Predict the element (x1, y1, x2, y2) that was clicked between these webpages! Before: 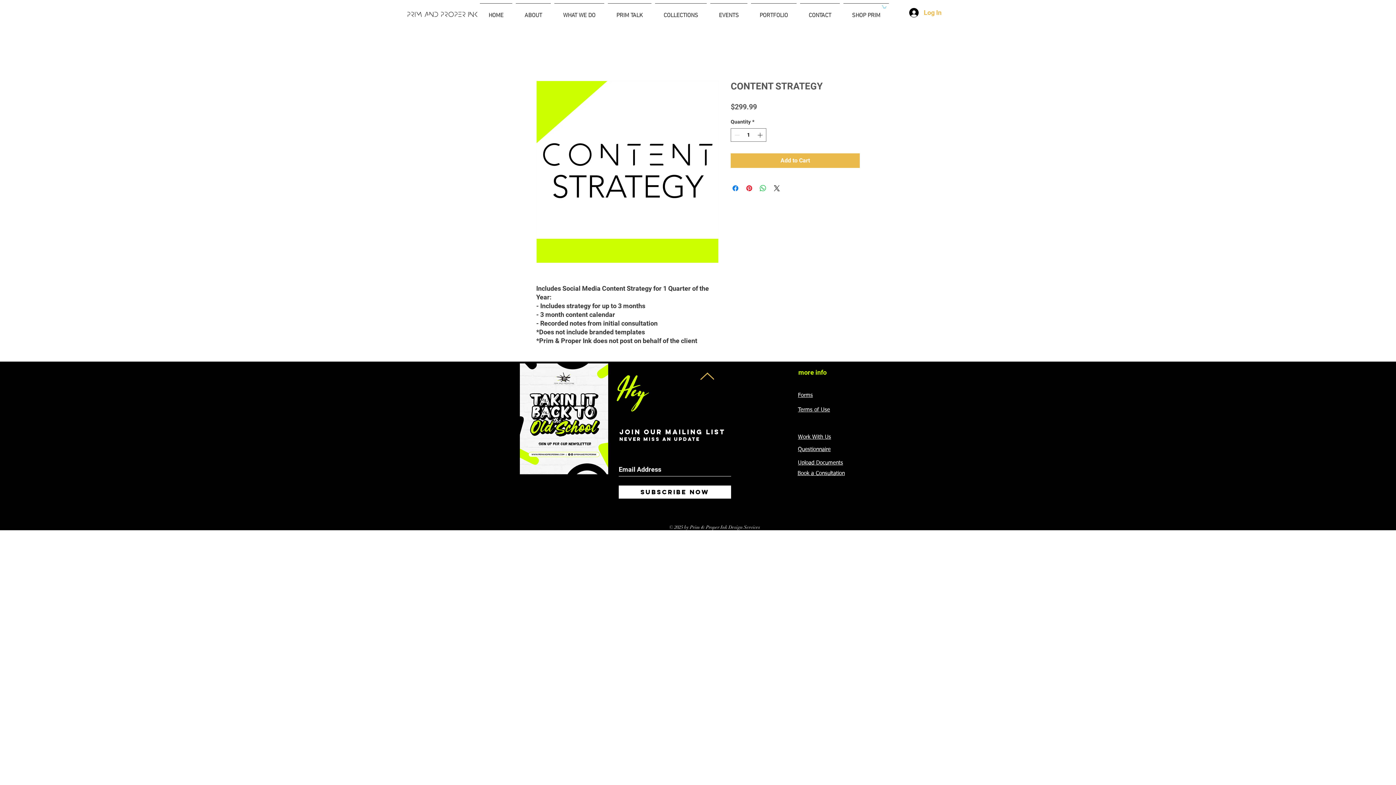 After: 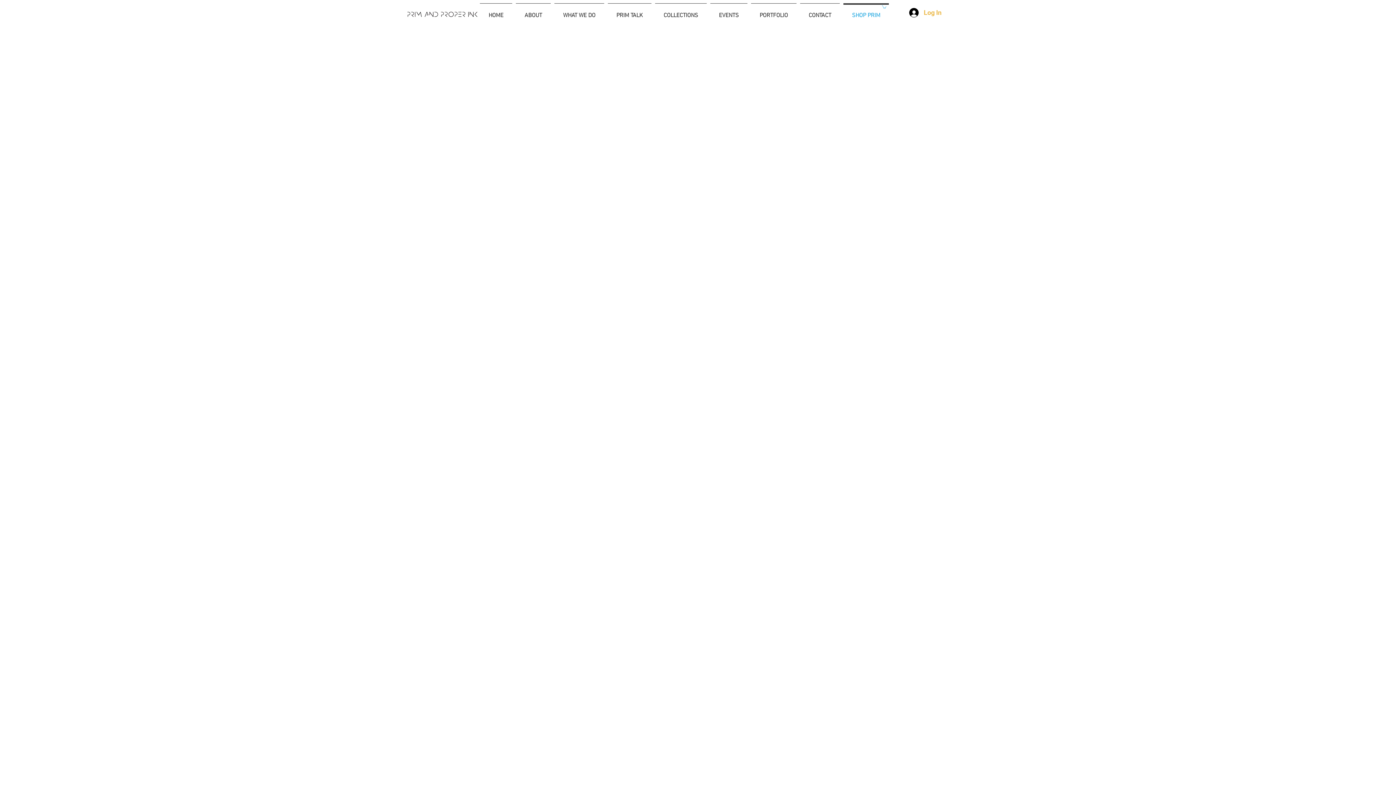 Action: label: SHOP PRIM bbox: (841, 3, 890, 21)